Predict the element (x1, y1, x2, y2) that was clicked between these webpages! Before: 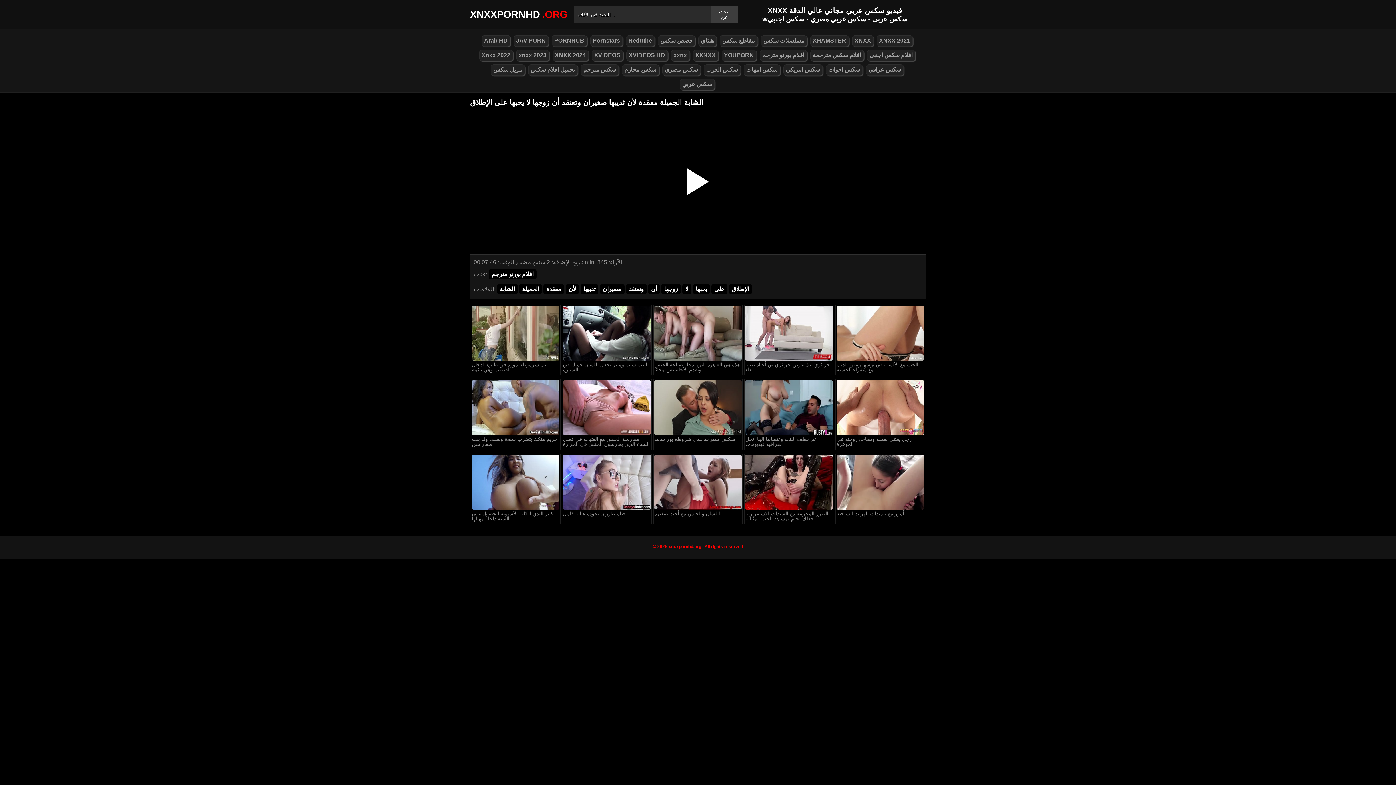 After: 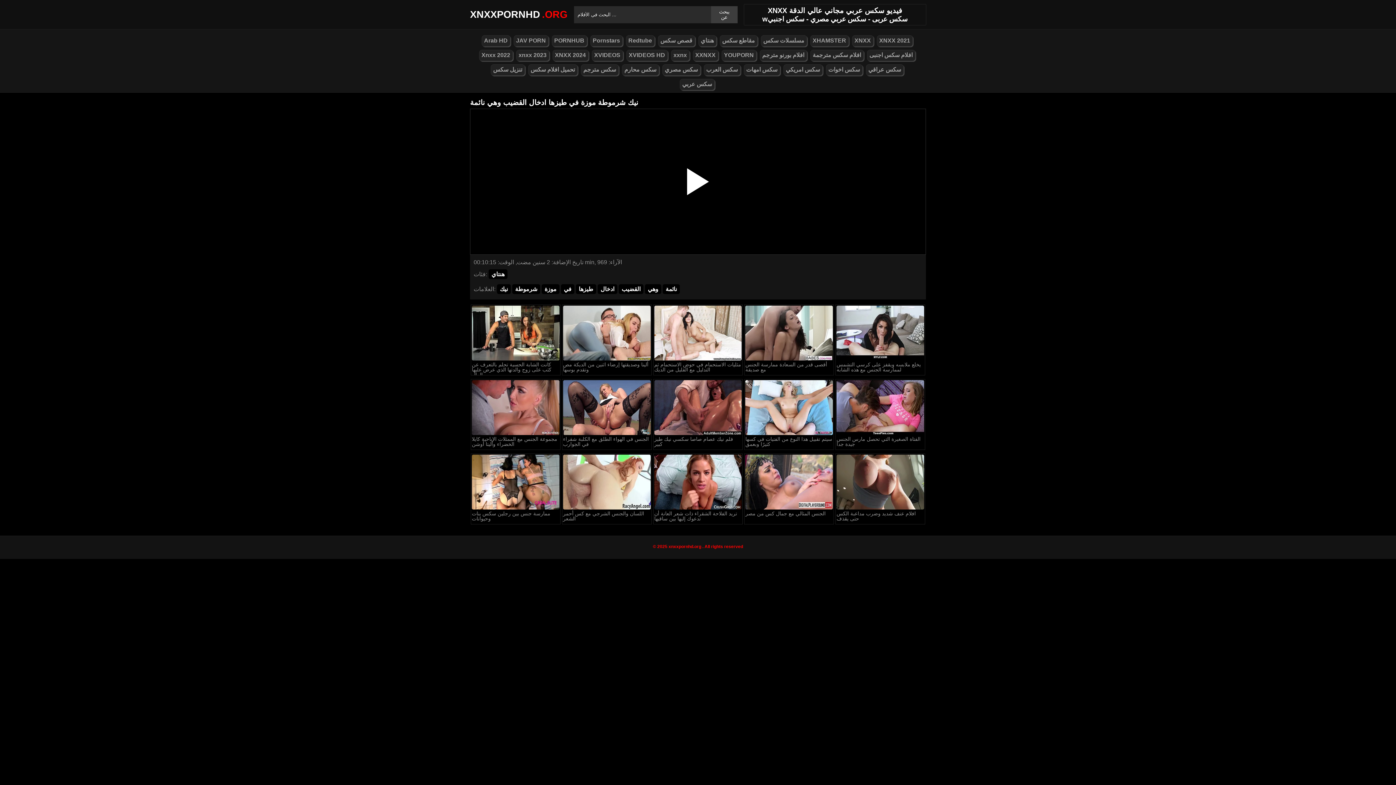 Action: bbox: (471, 305, 560, 361)